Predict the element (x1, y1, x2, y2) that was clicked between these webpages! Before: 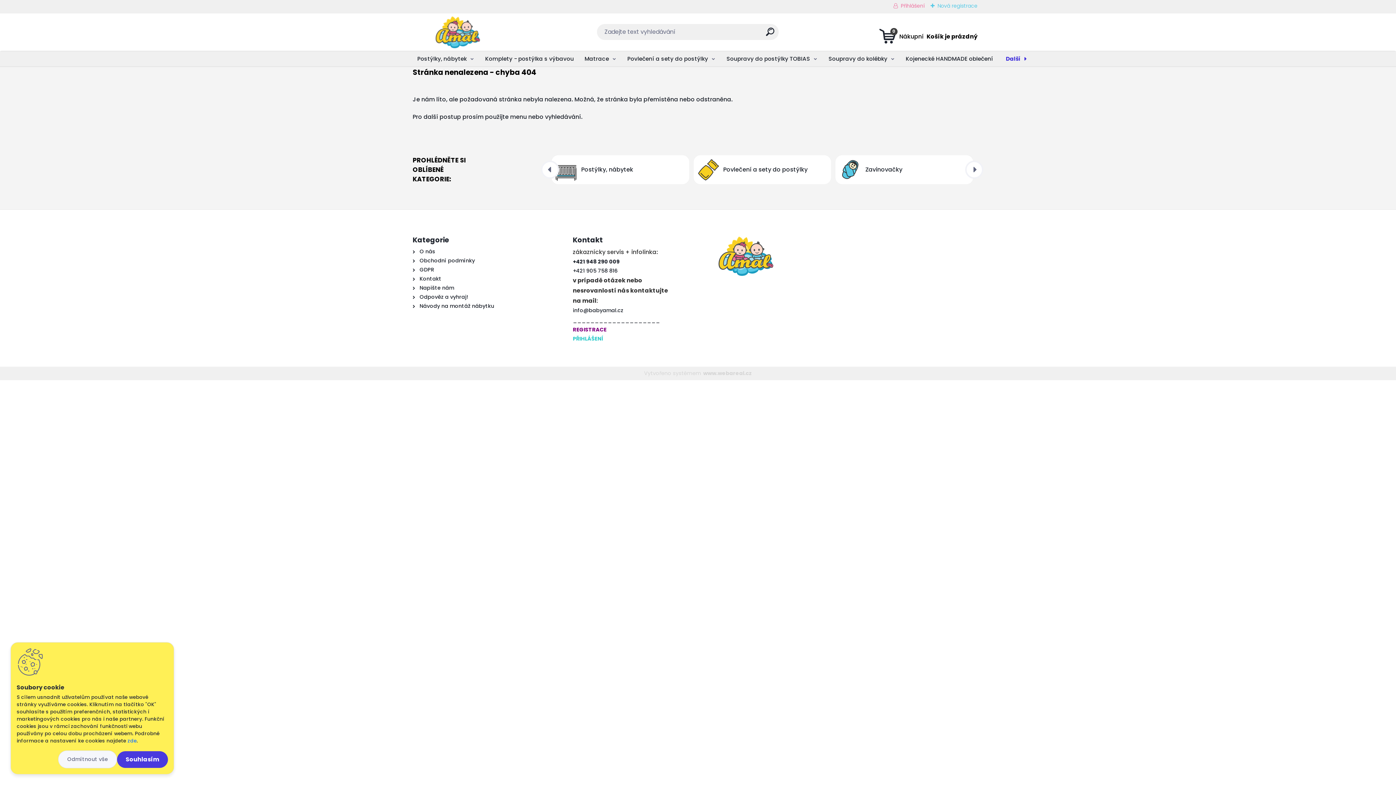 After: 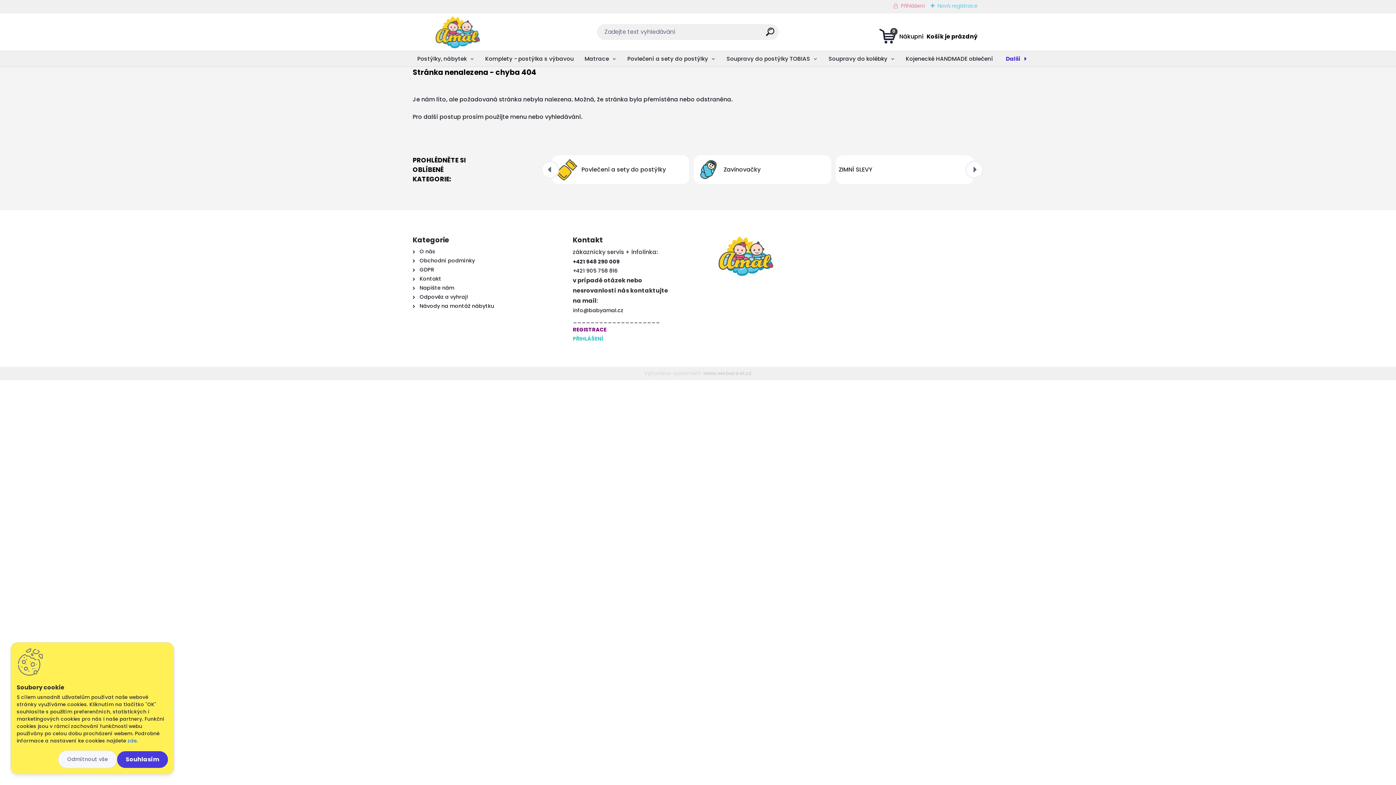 Action: bbox: (541, 160, 559, 178)